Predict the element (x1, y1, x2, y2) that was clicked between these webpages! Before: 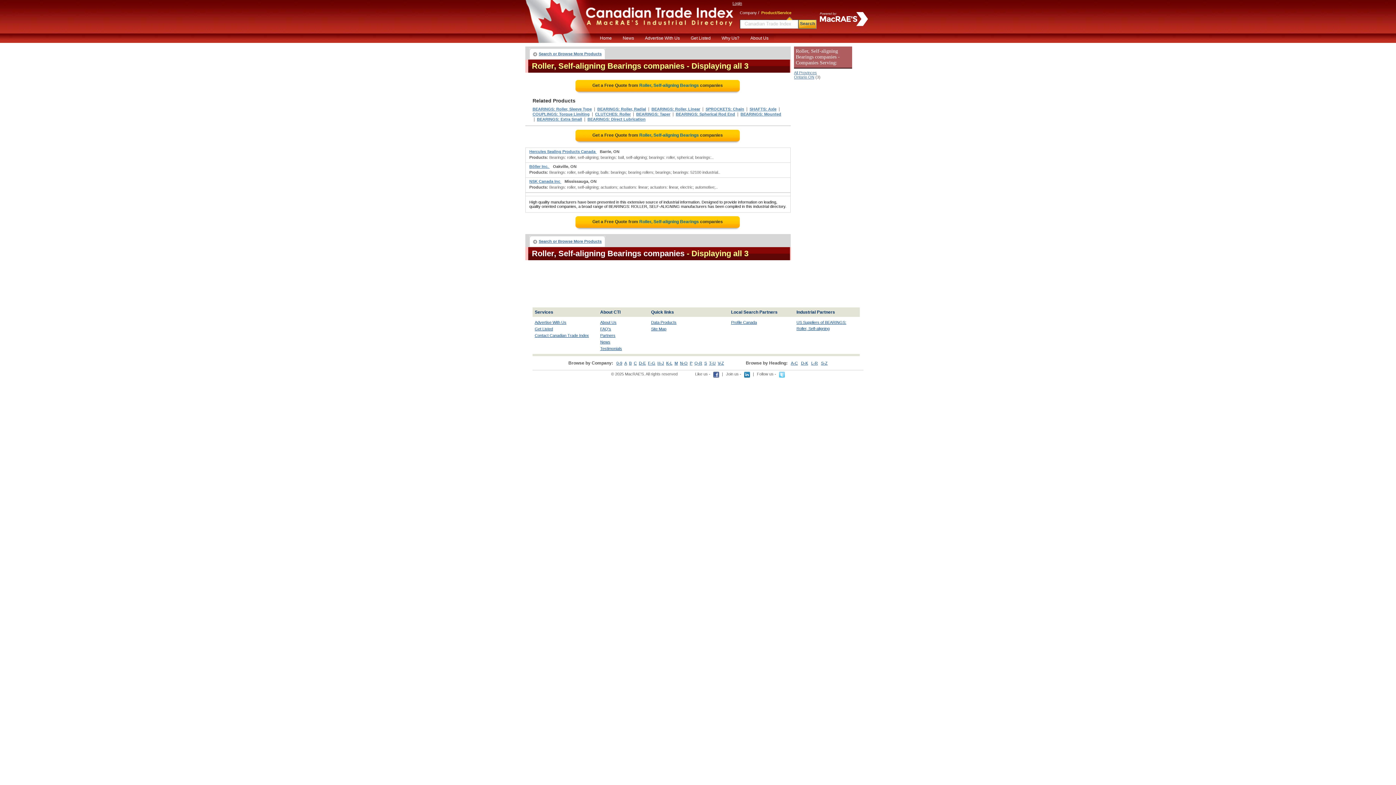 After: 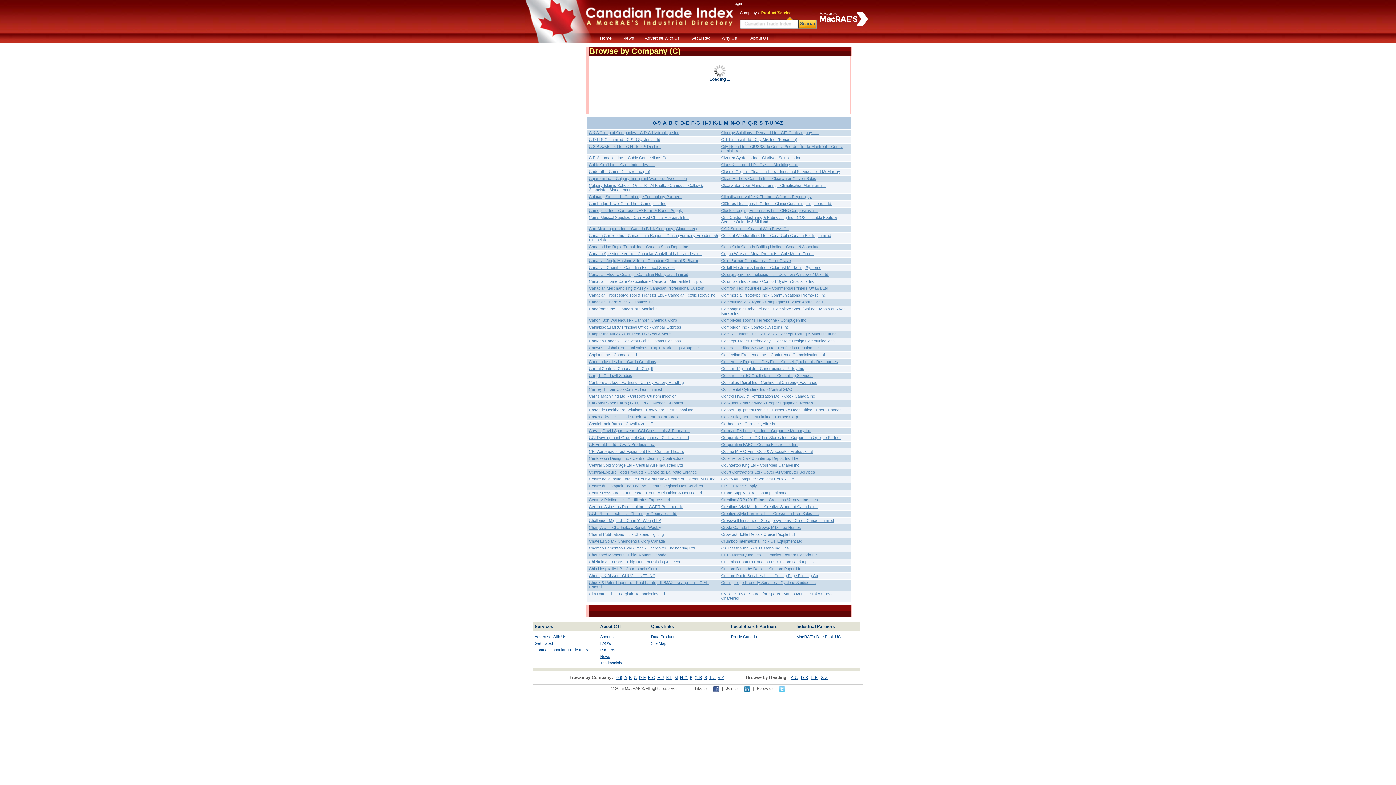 Action: label: C bbox: (634, 361, 636, 365)